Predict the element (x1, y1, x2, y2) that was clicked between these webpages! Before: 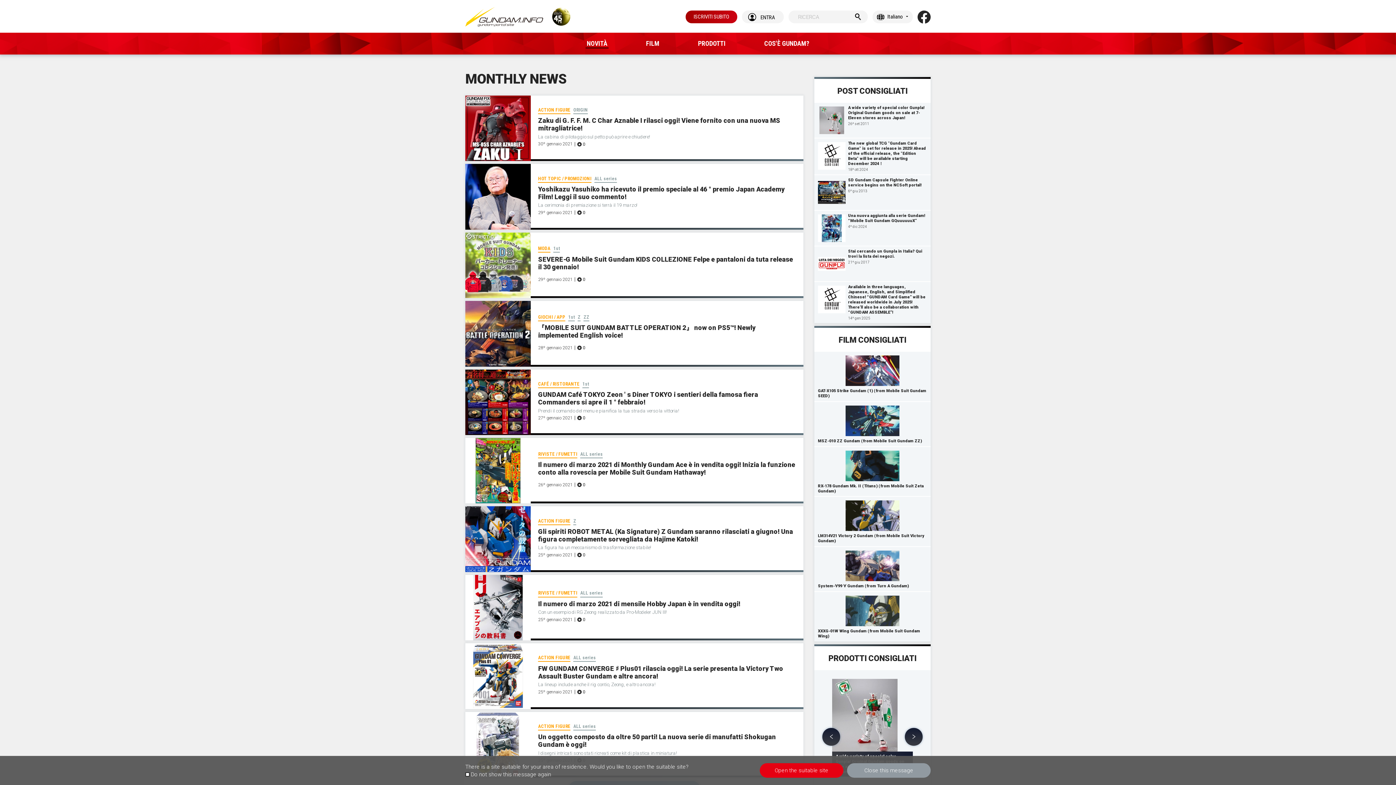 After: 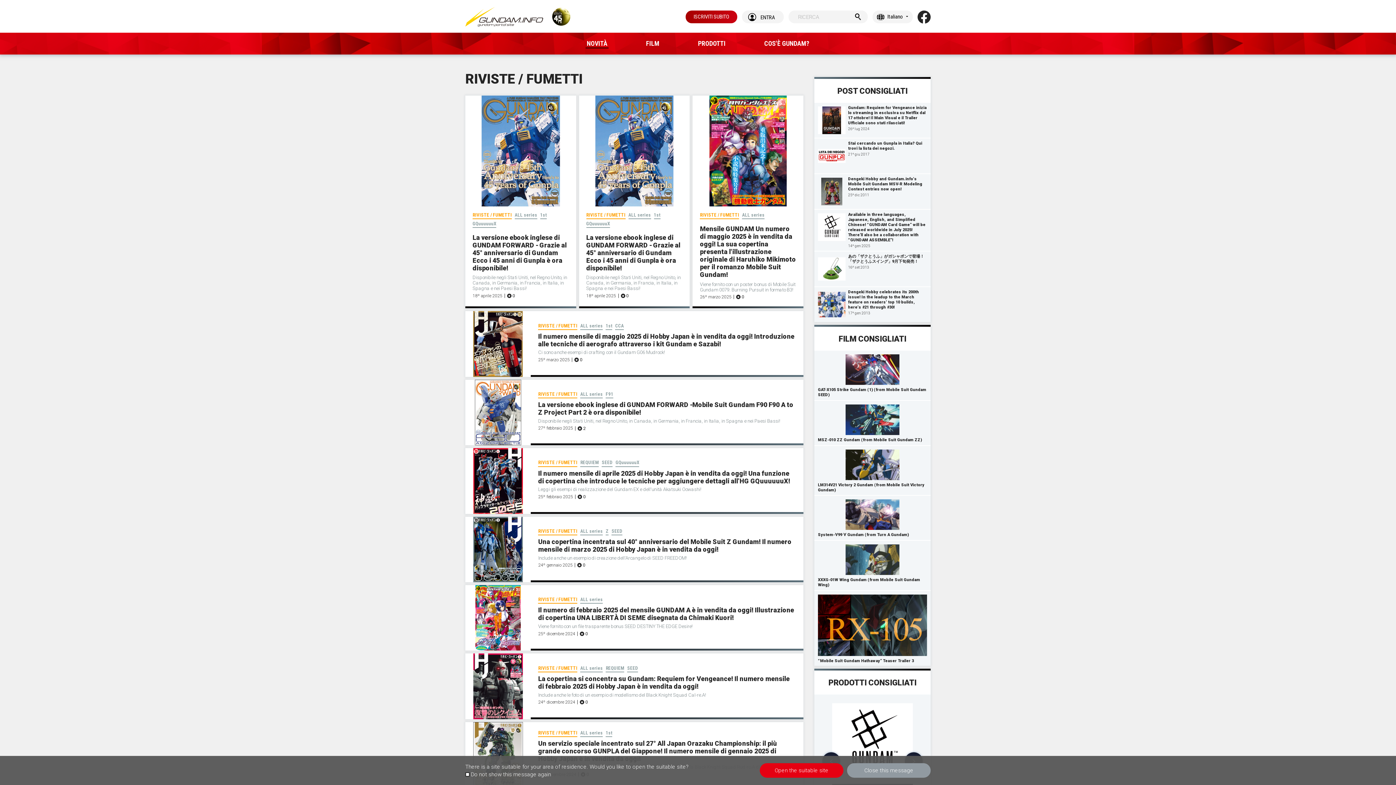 Action: label: RIVISTE / FUMETTI bbox: (538, 590, 577, 597)